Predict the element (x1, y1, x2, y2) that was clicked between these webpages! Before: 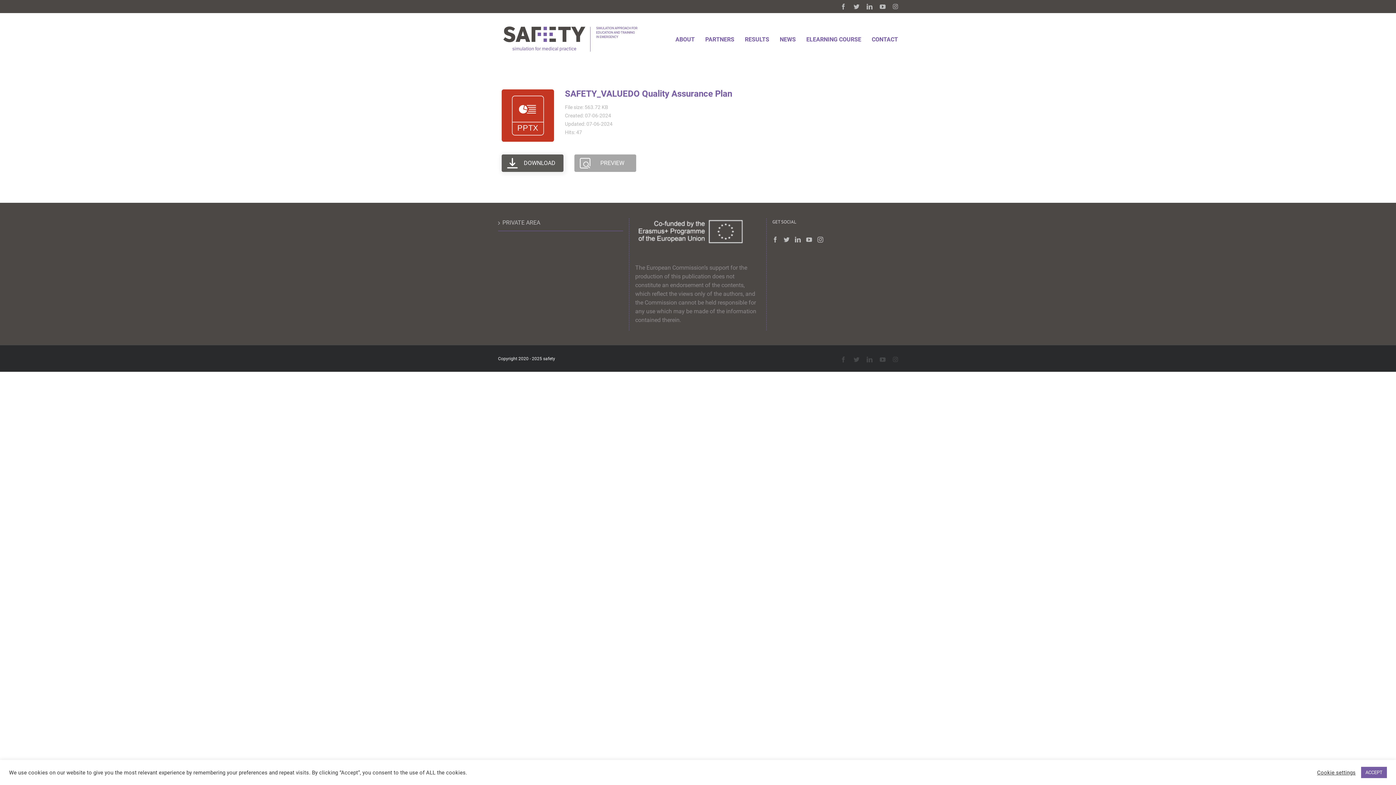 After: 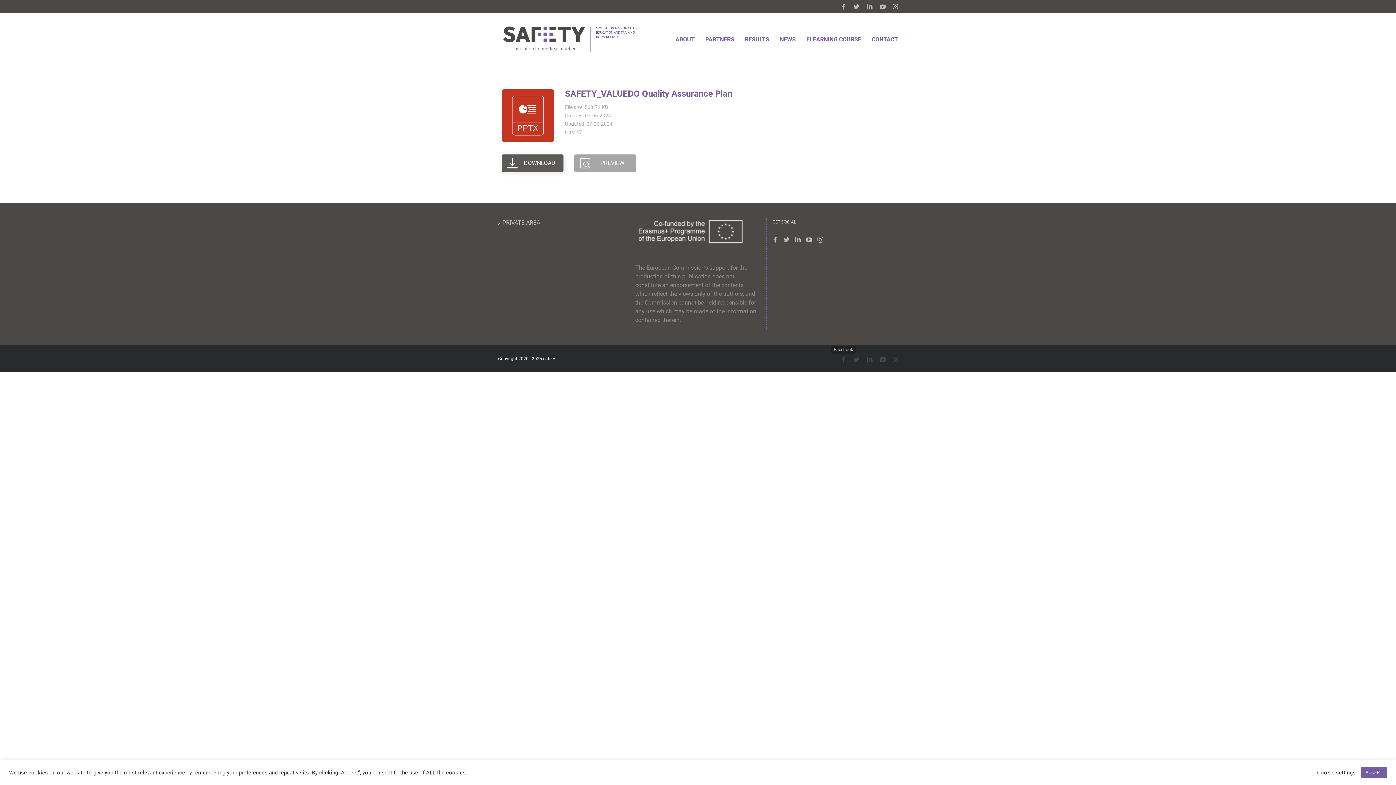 Action: bbox: (840, 356, 846, 362) label: Facebook